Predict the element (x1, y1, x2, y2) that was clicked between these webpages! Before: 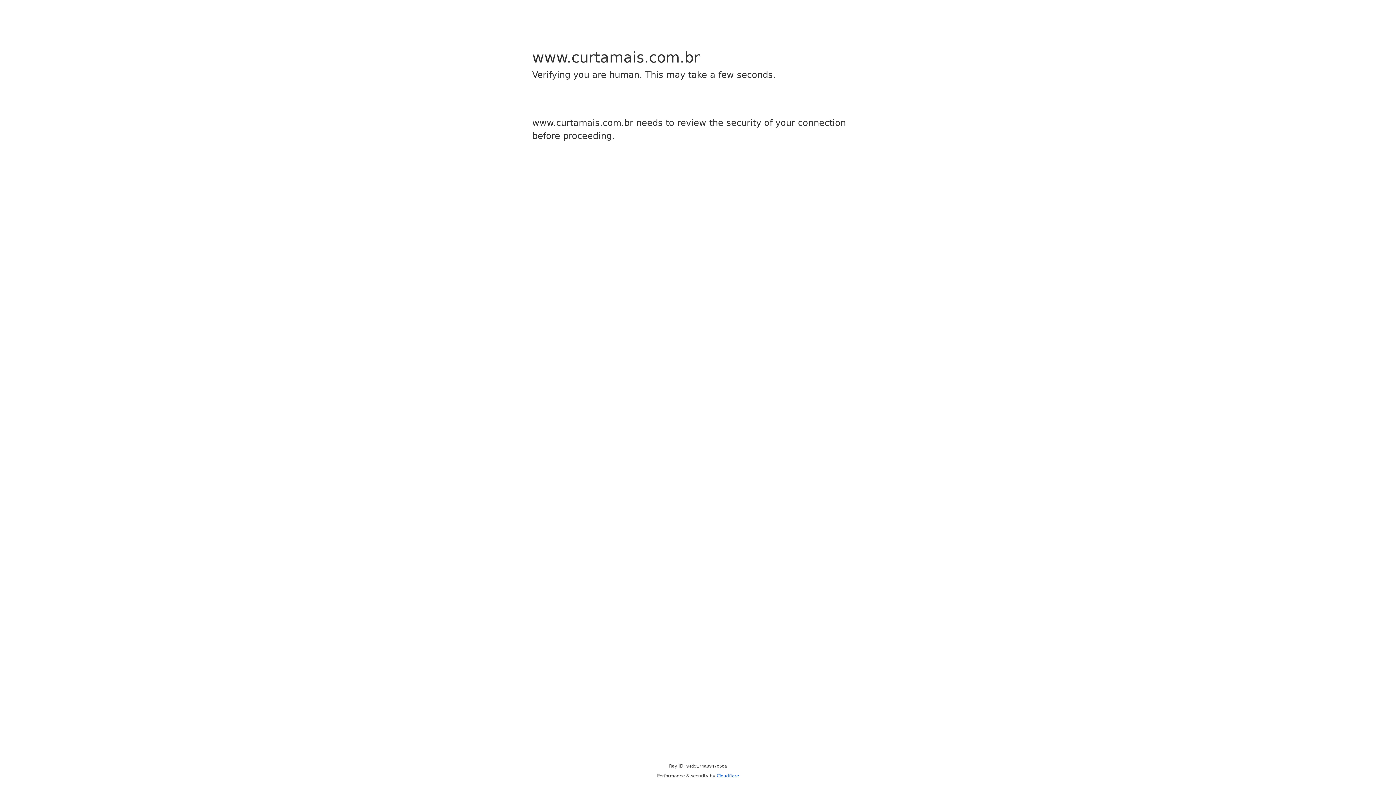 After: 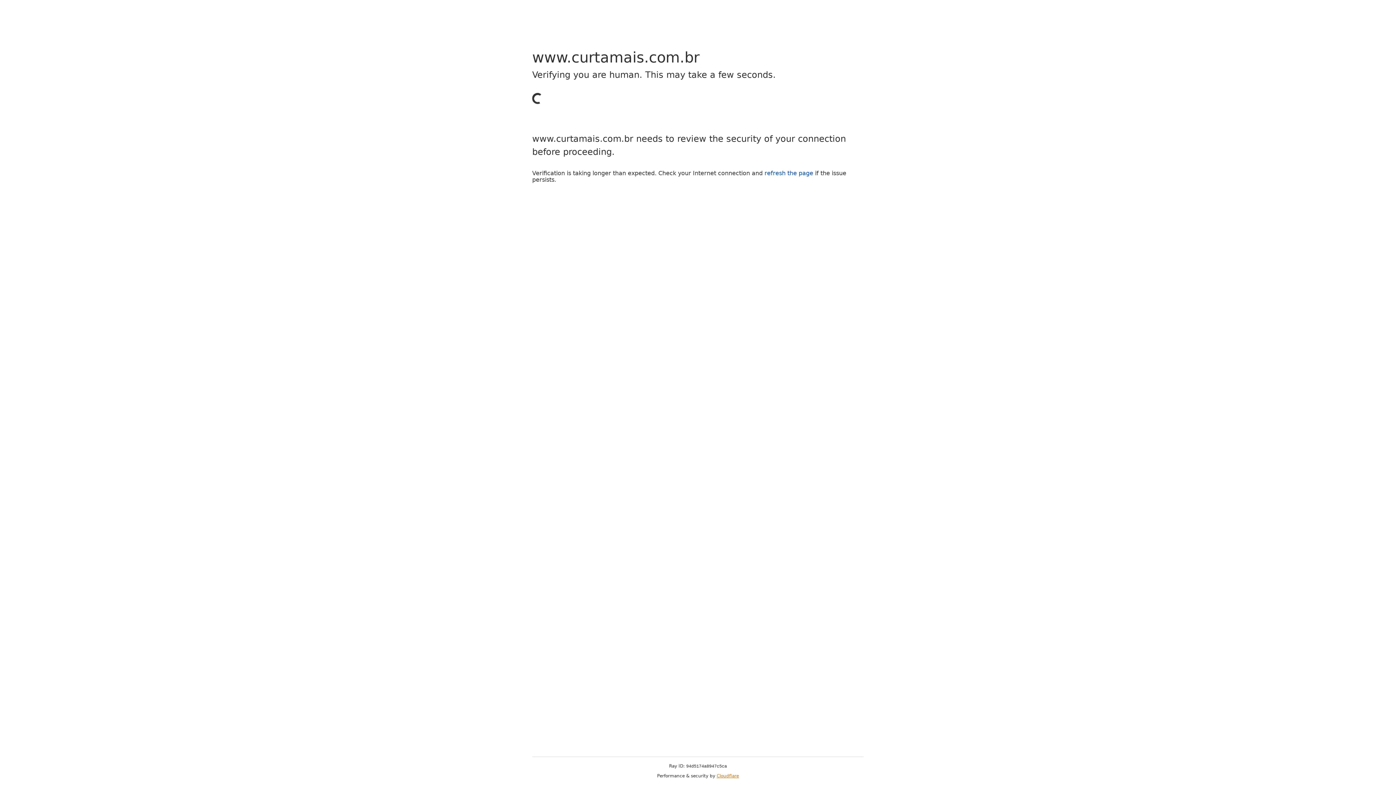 Action: label: Cloudflare bbox: (716, 773, 739, 778)